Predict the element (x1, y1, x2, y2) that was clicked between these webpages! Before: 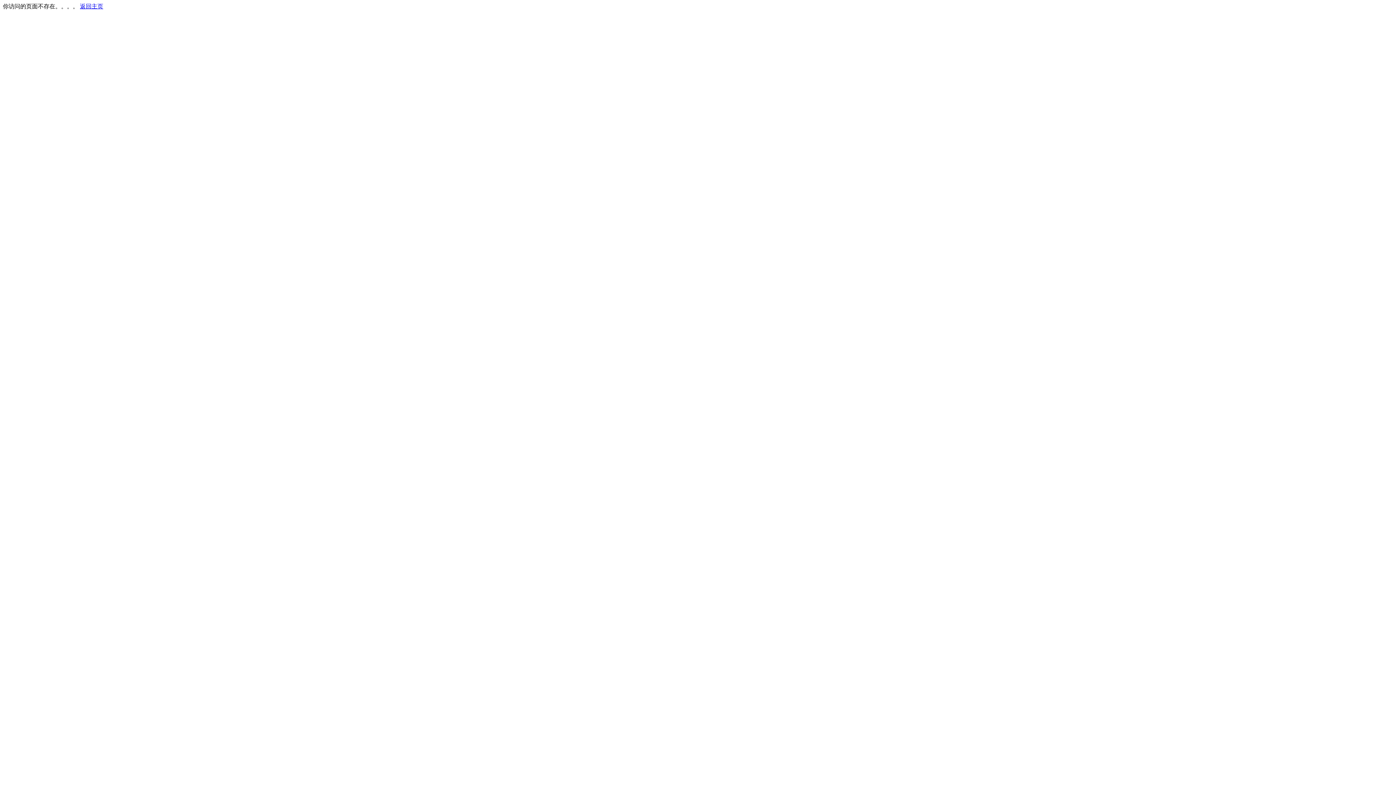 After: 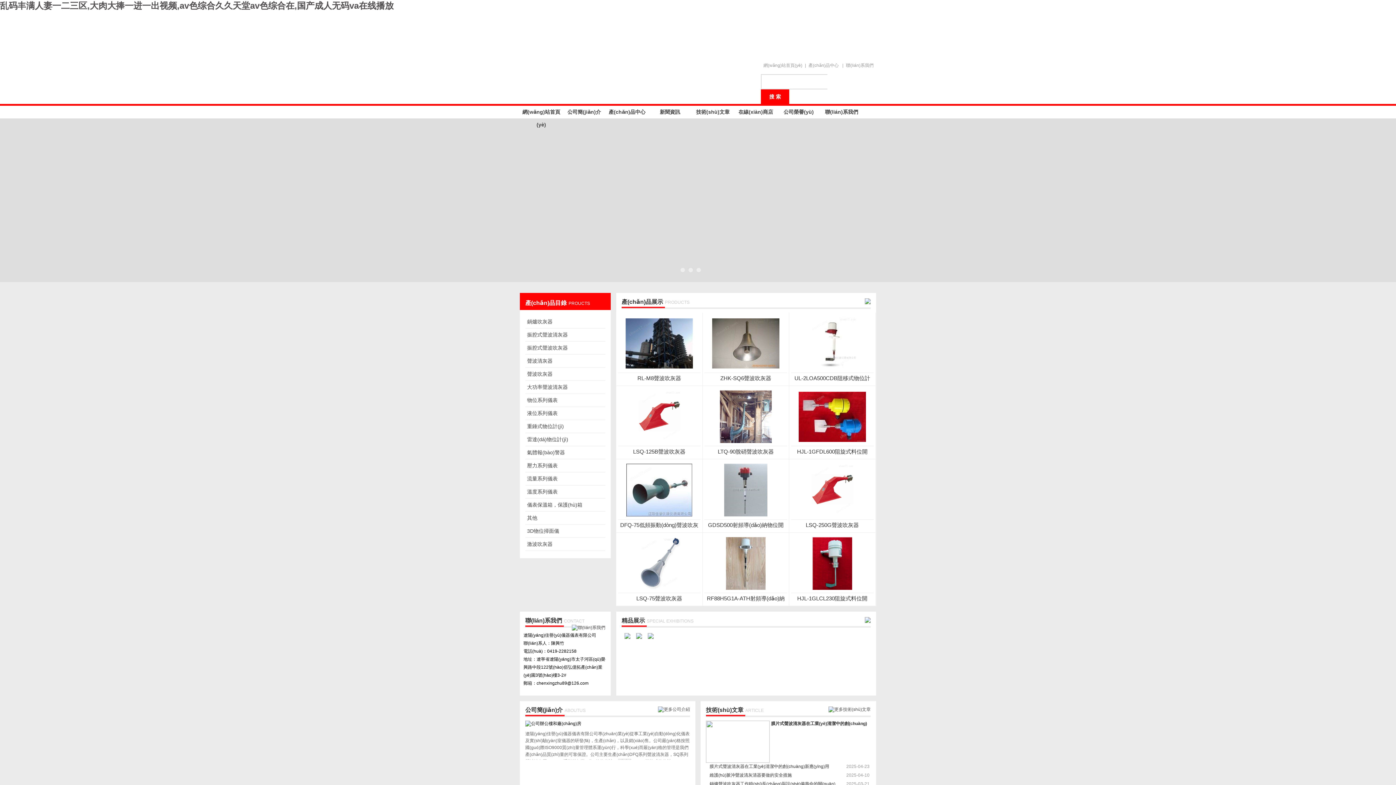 Action: bbox: (80, 3, 103, 9) label: 返回主页